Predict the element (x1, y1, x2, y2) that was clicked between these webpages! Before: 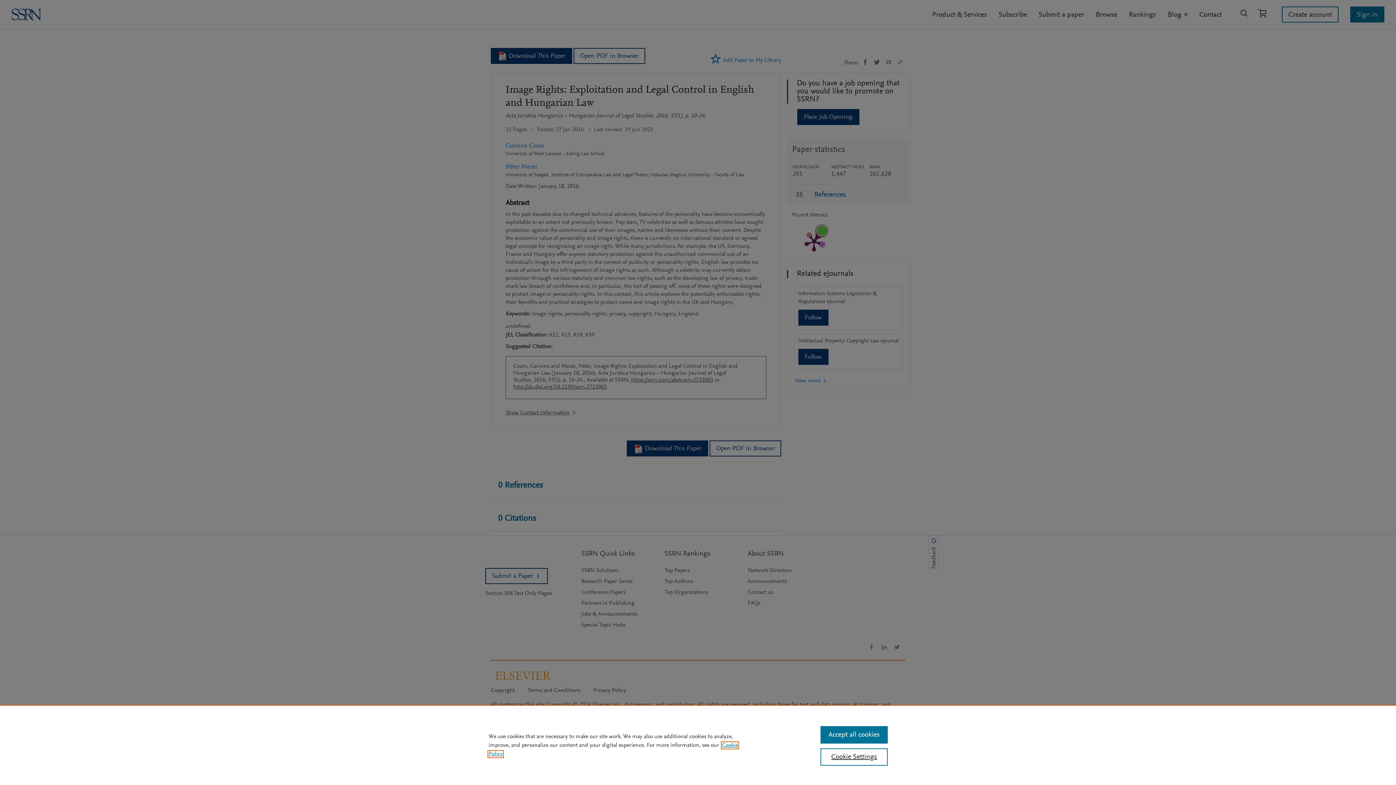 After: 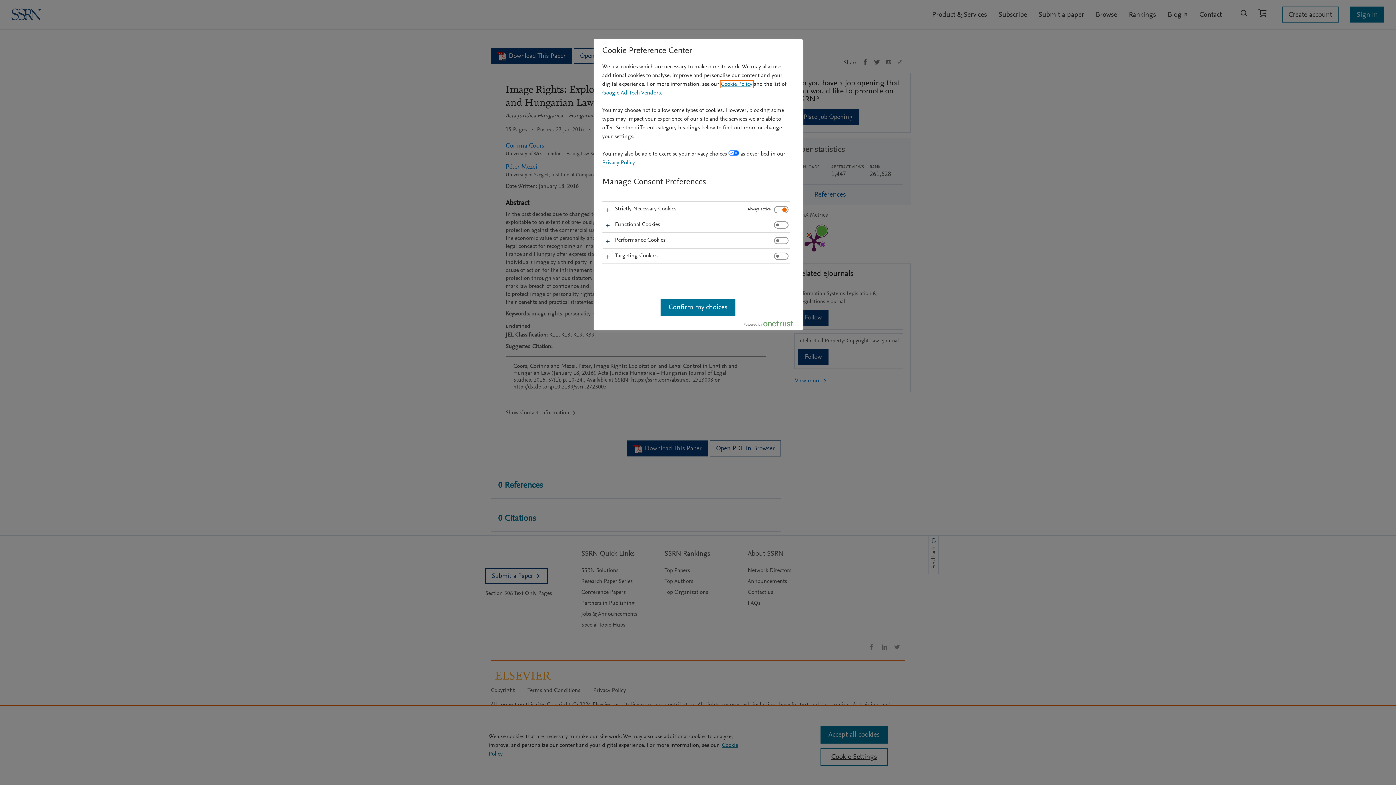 Action: bbox: (820, 748, 887, 766) label: Cookie Settings